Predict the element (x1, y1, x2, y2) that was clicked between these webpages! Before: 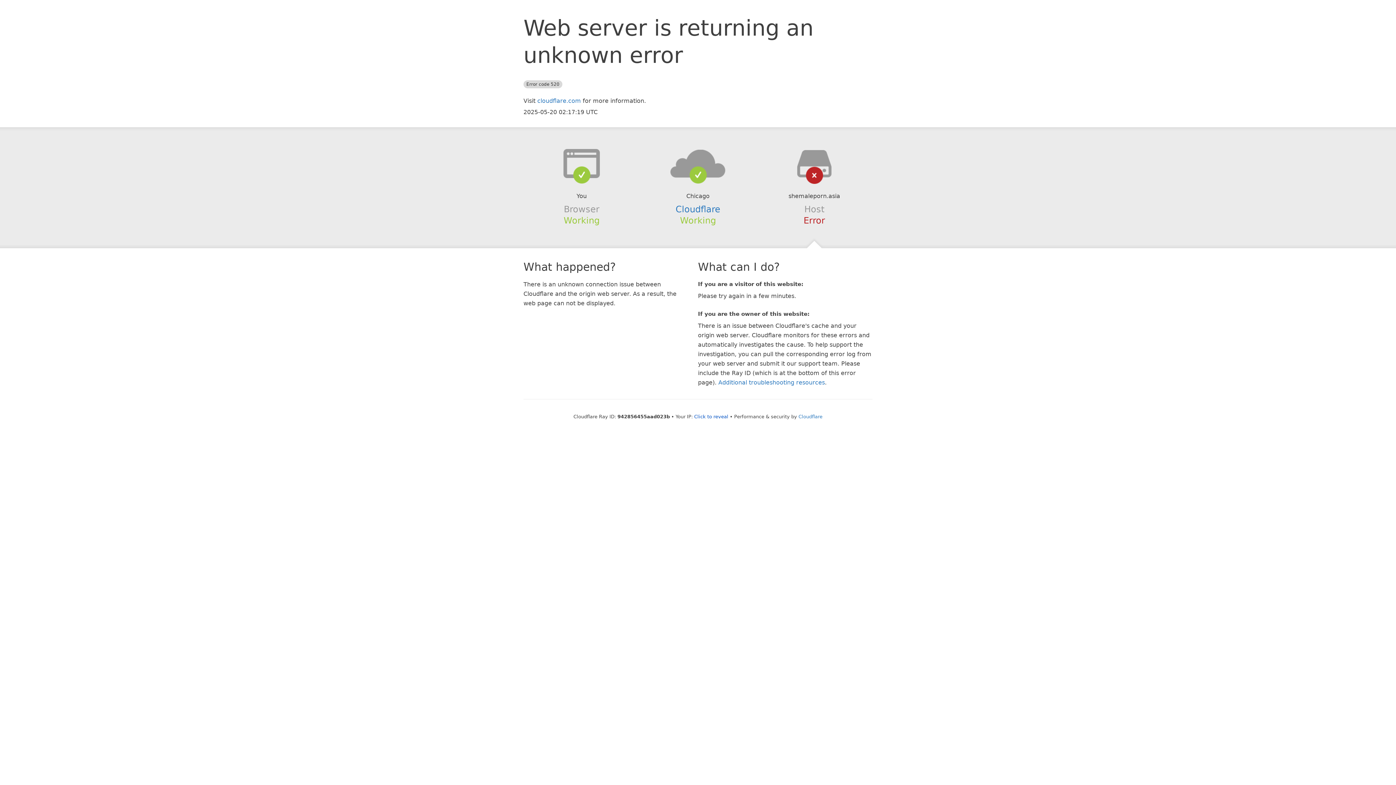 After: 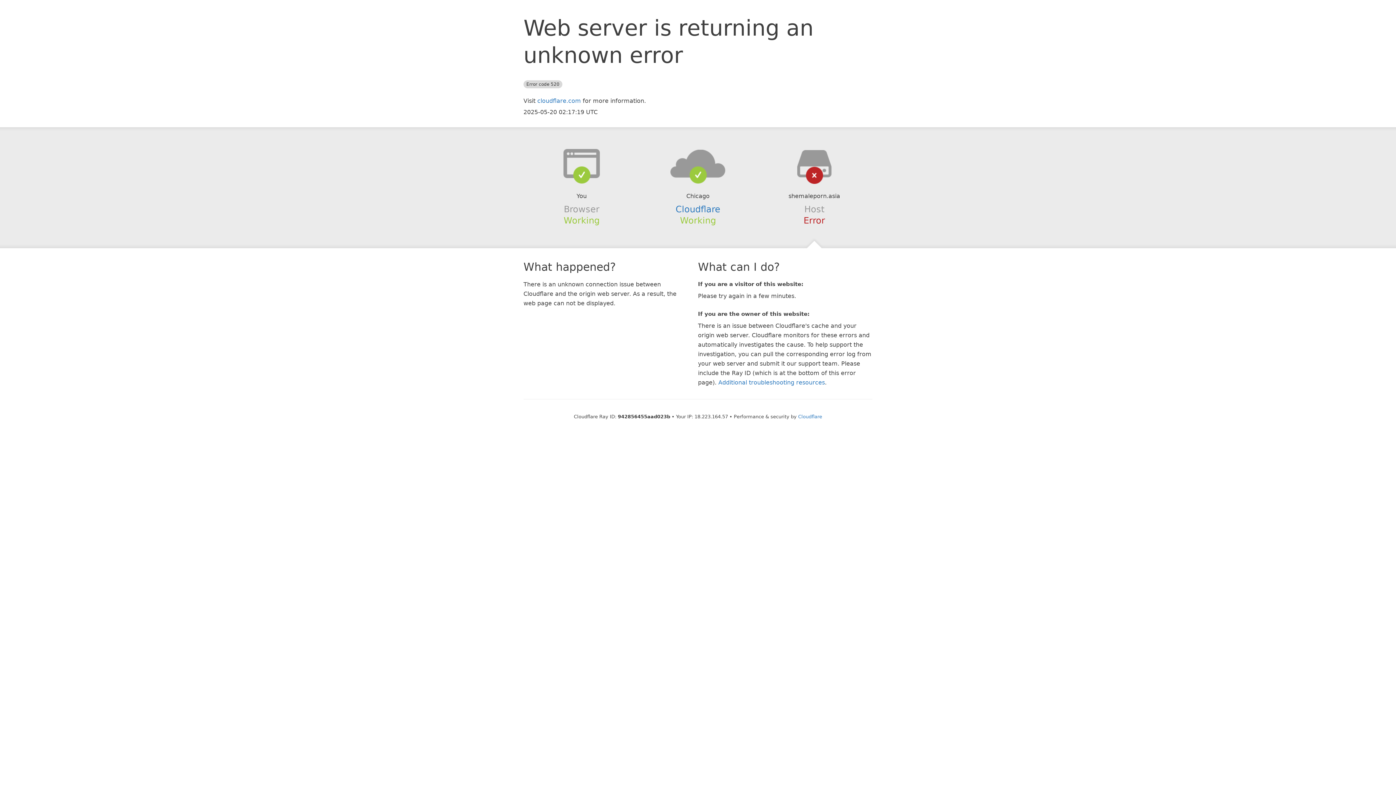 Action: bbox: (694, 414, 728, 419) label: Click to reveal